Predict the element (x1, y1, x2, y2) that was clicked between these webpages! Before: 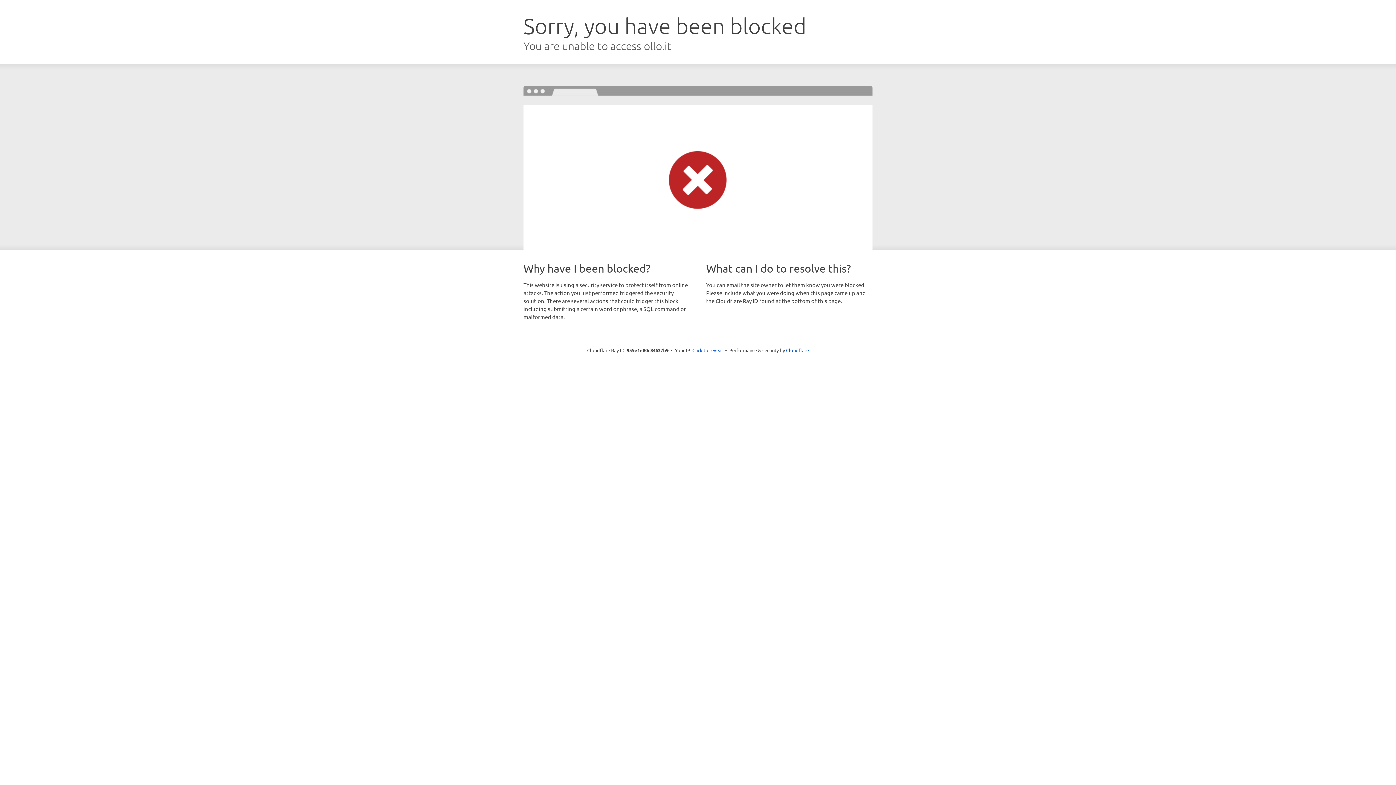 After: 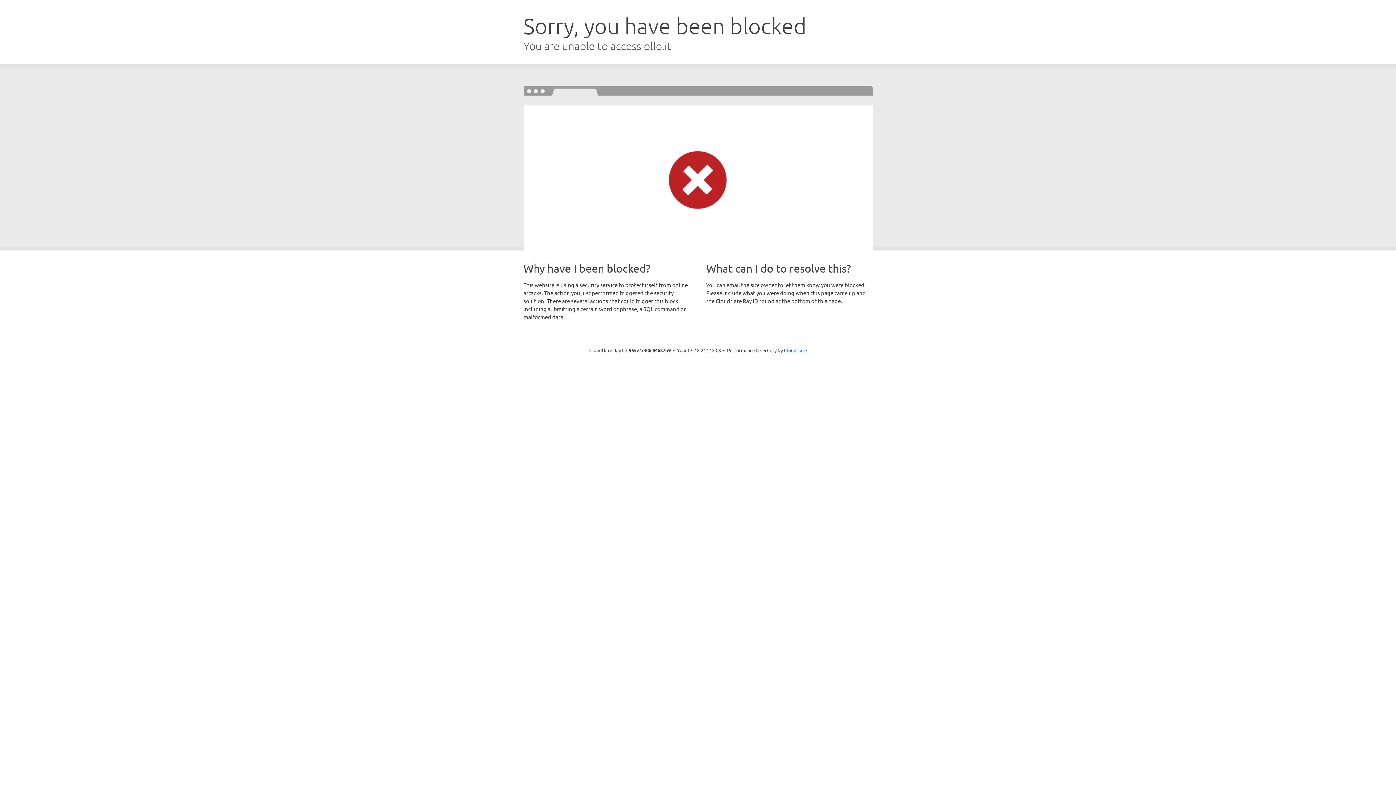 Action: bbox: (692, 346, 723, 353) label: Click to reveal